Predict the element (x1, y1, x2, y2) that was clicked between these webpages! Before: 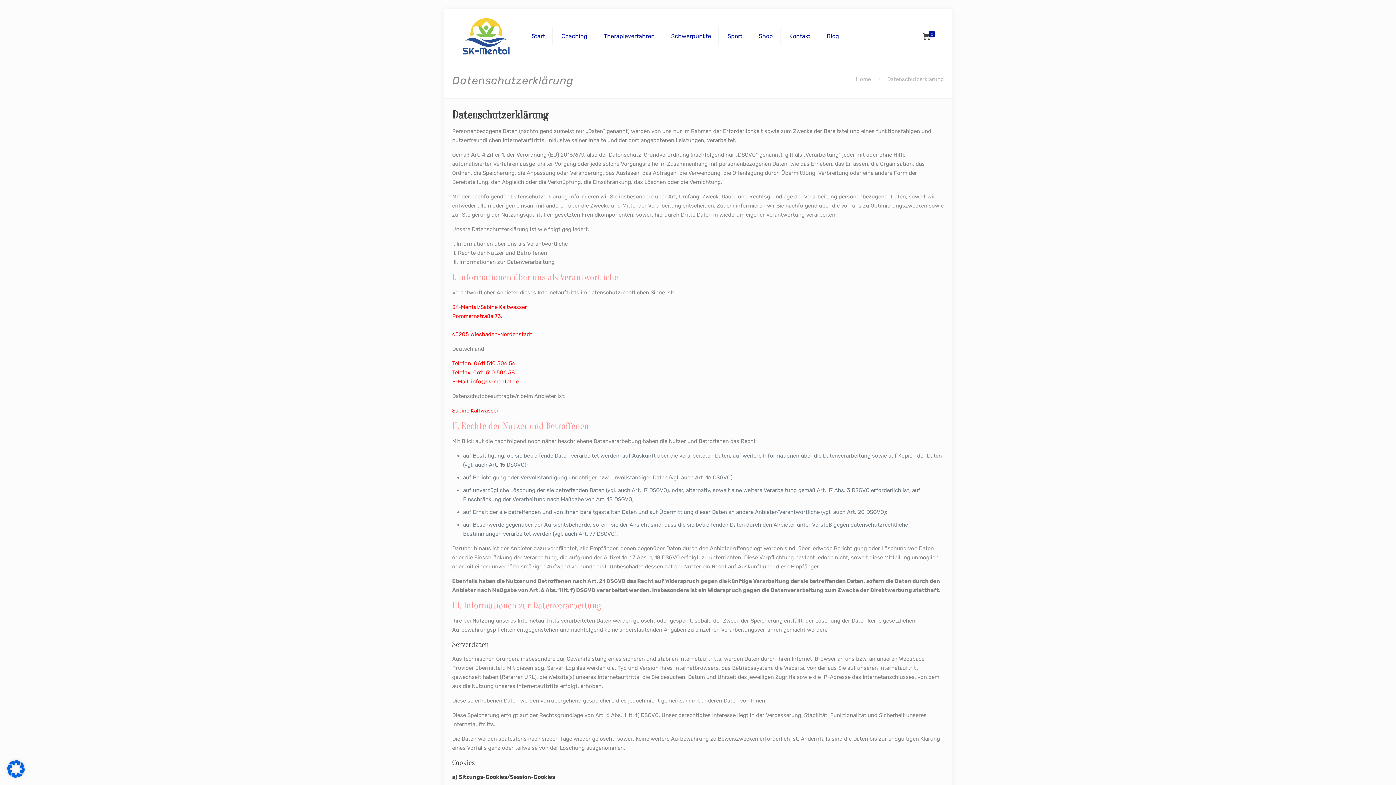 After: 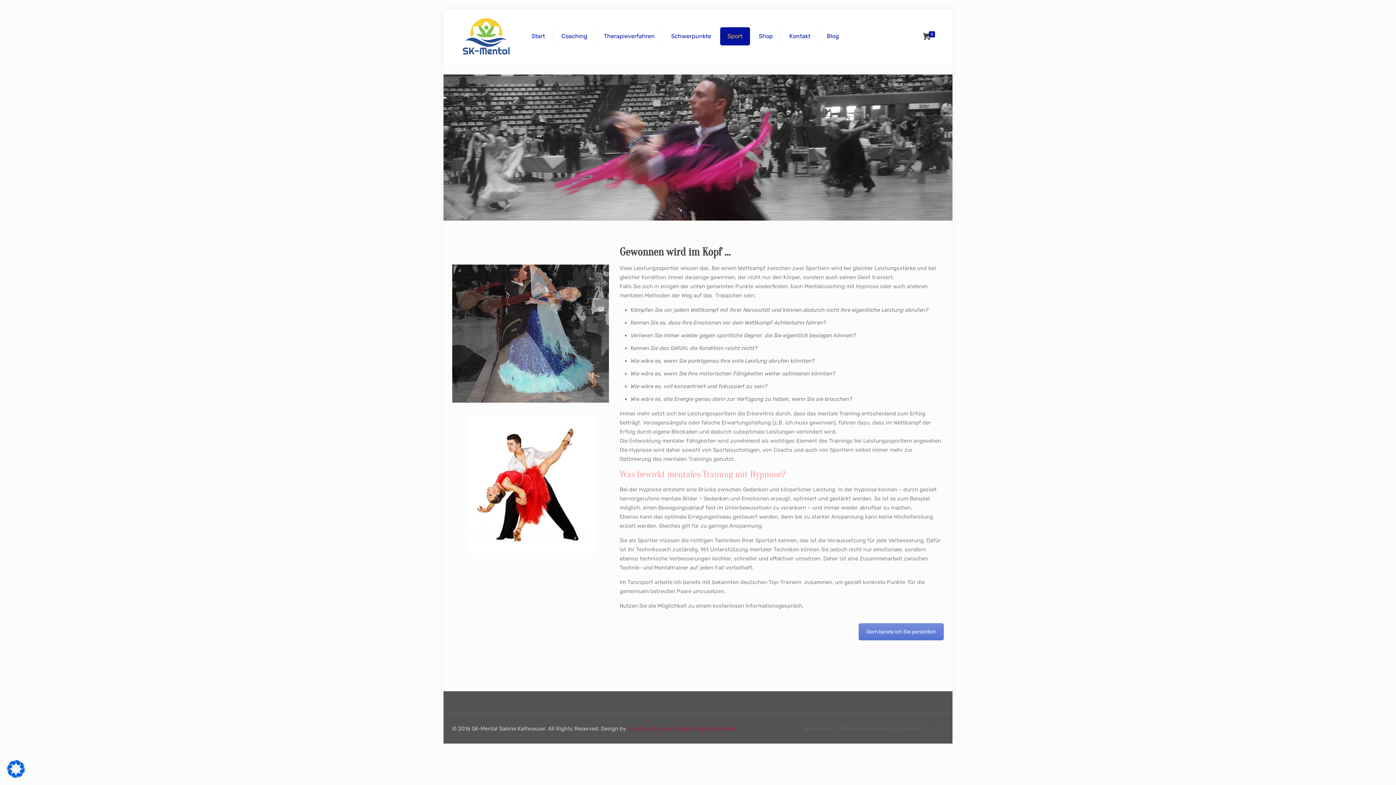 Action: label: Sport bbox: (720, 27, 750, 45)